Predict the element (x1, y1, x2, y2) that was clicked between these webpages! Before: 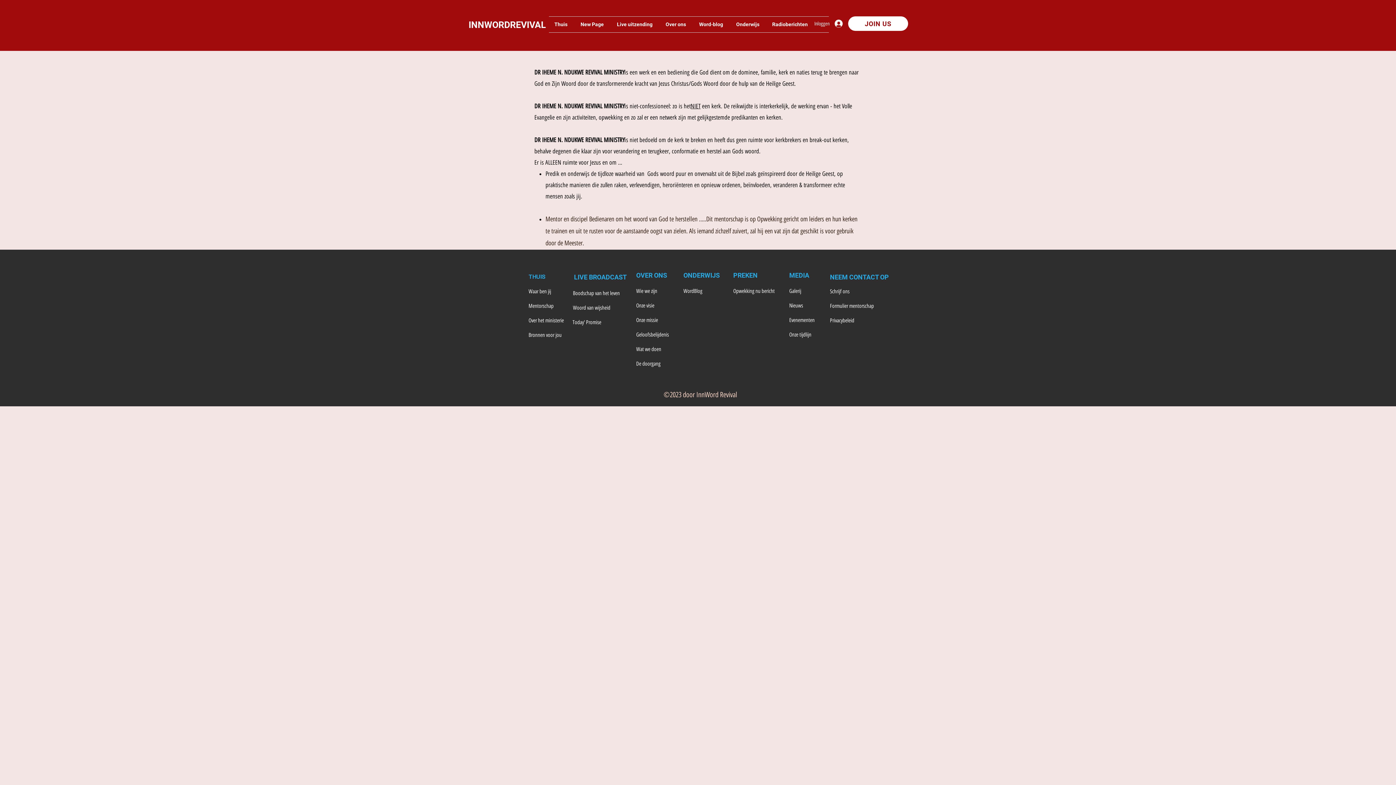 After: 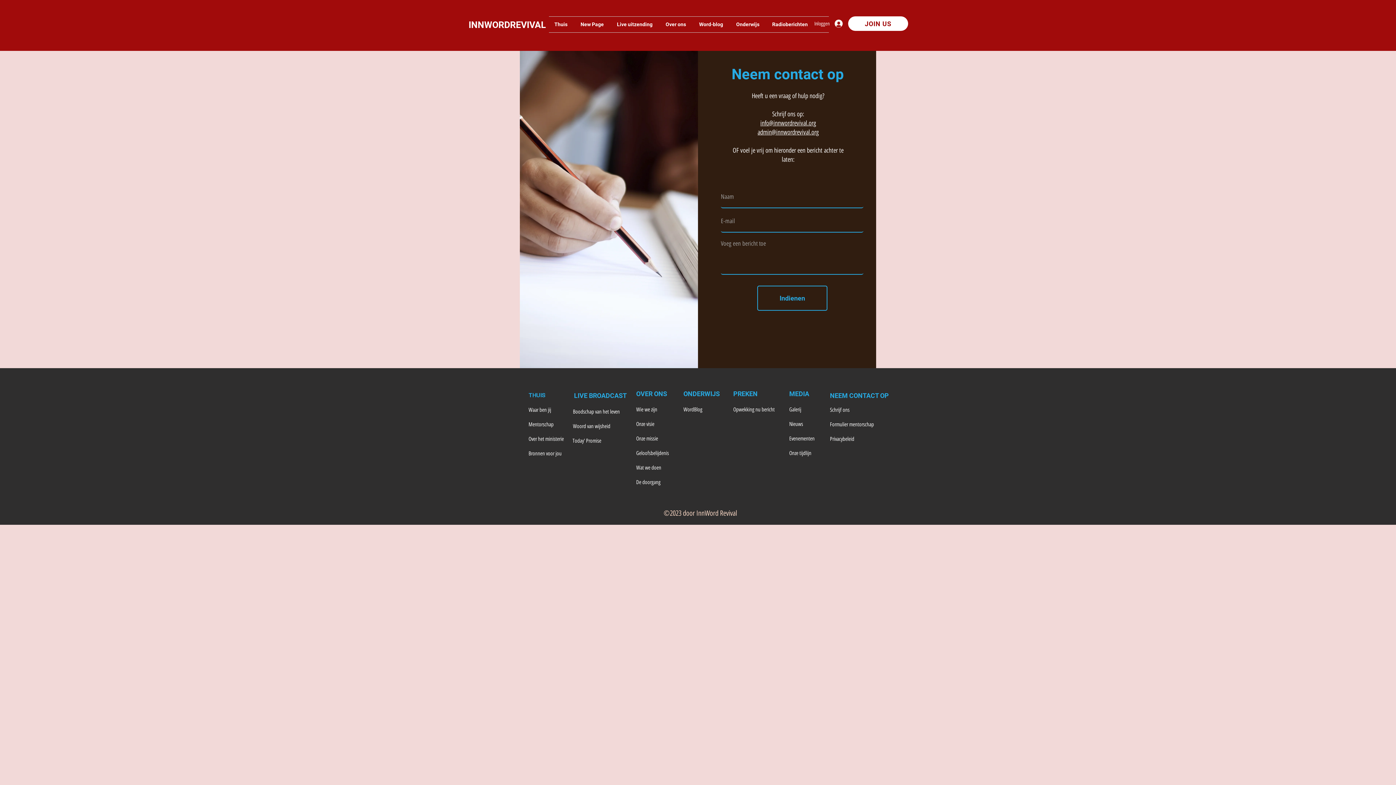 Action: label: NEEM CONTACT OP bbox: (830, 269, 889, 284)